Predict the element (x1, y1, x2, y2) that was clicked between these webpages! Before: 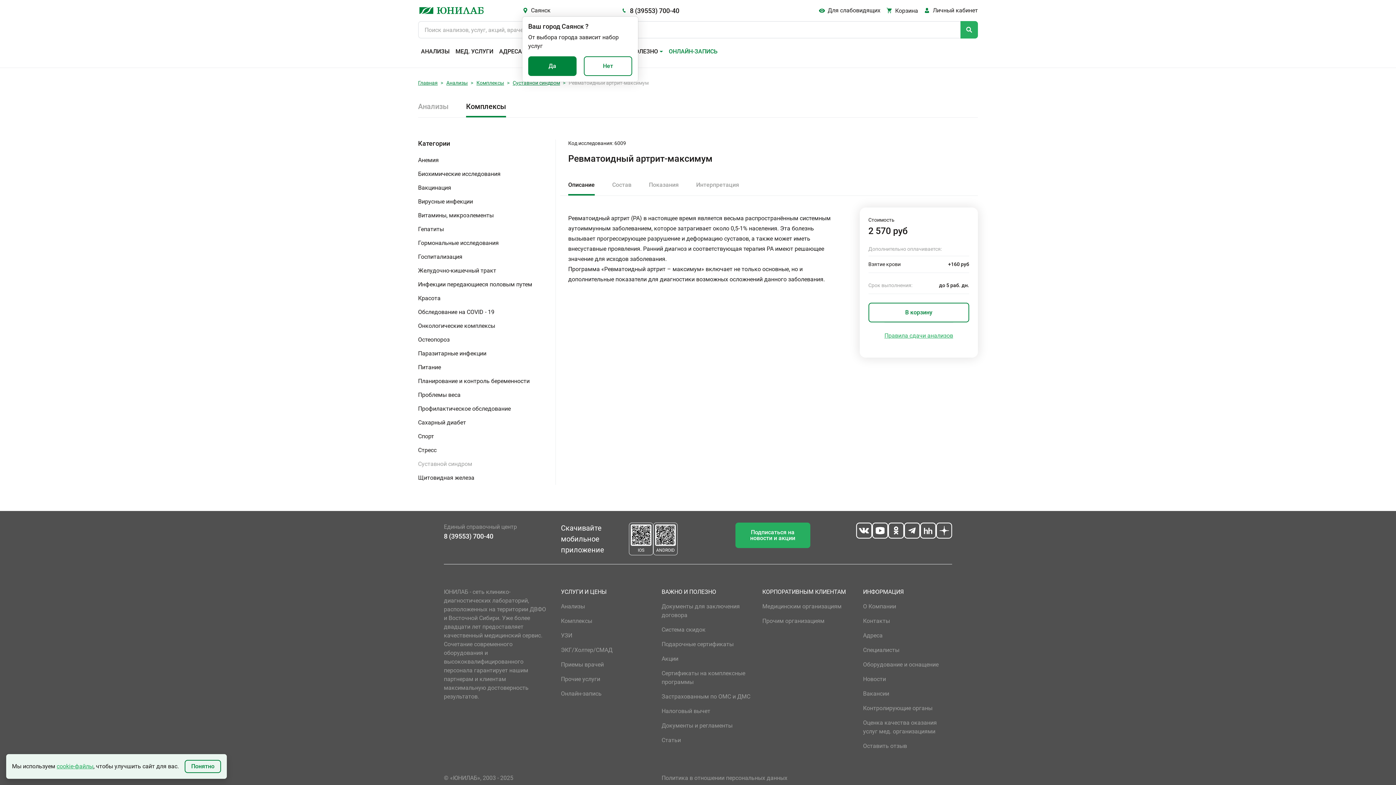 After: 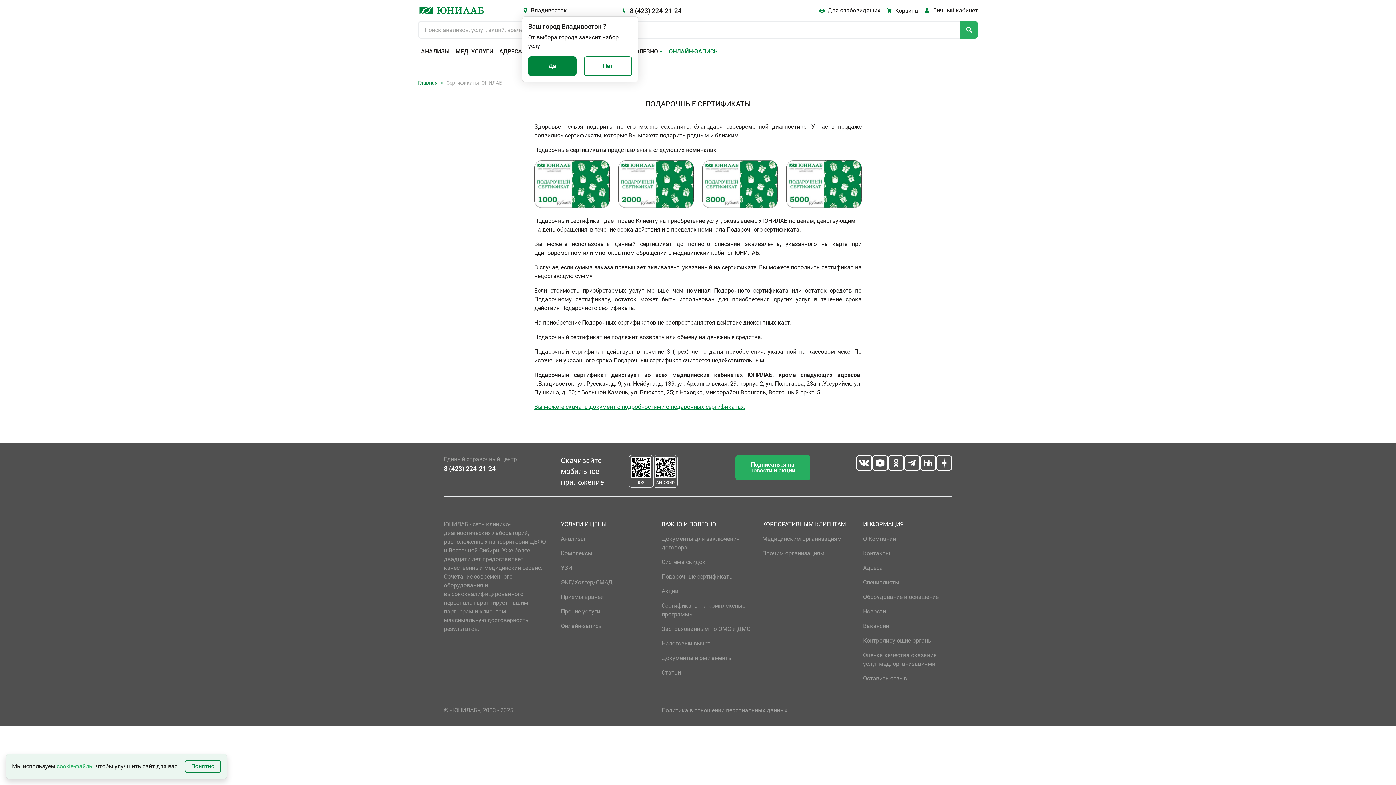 Action: label: Подарочные сертификаты bbox: (661, 640, 733, 649)